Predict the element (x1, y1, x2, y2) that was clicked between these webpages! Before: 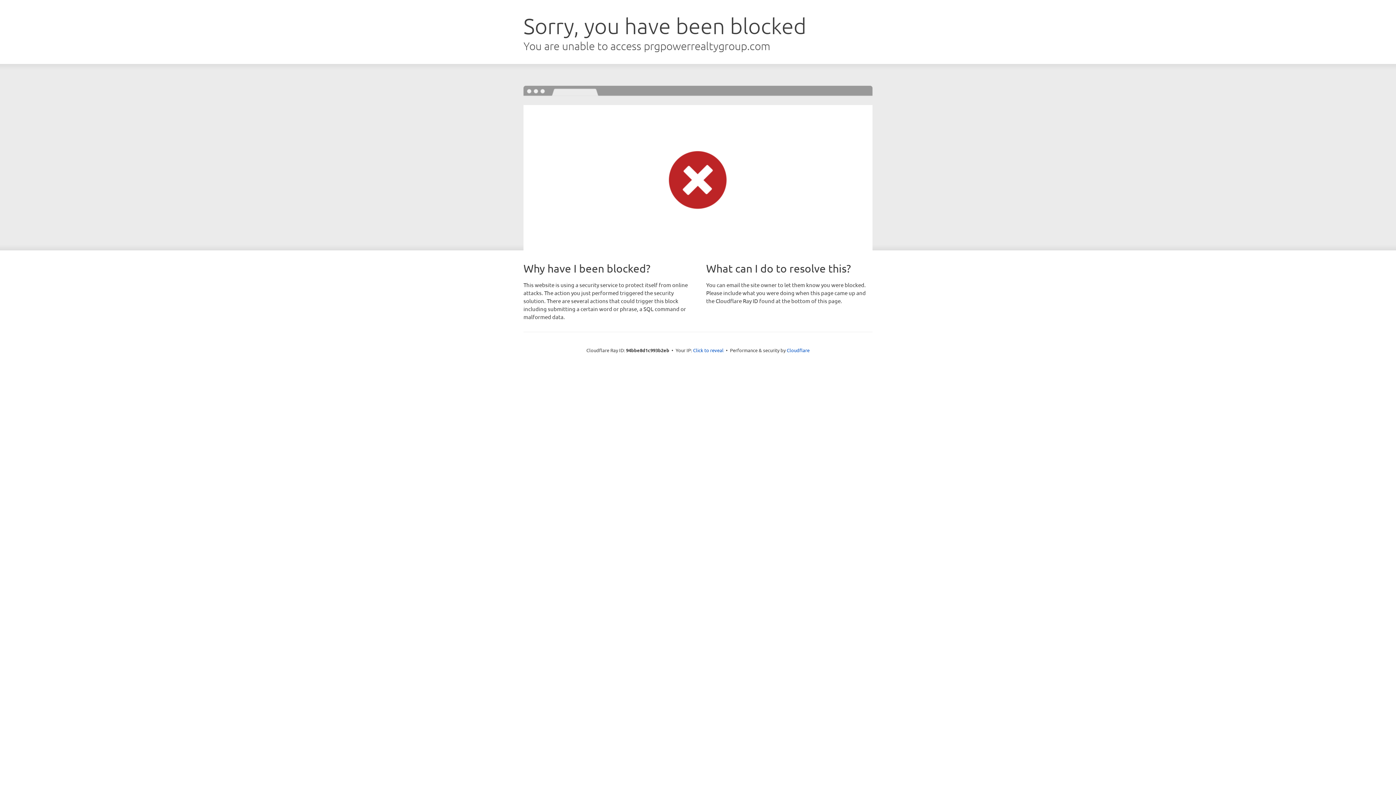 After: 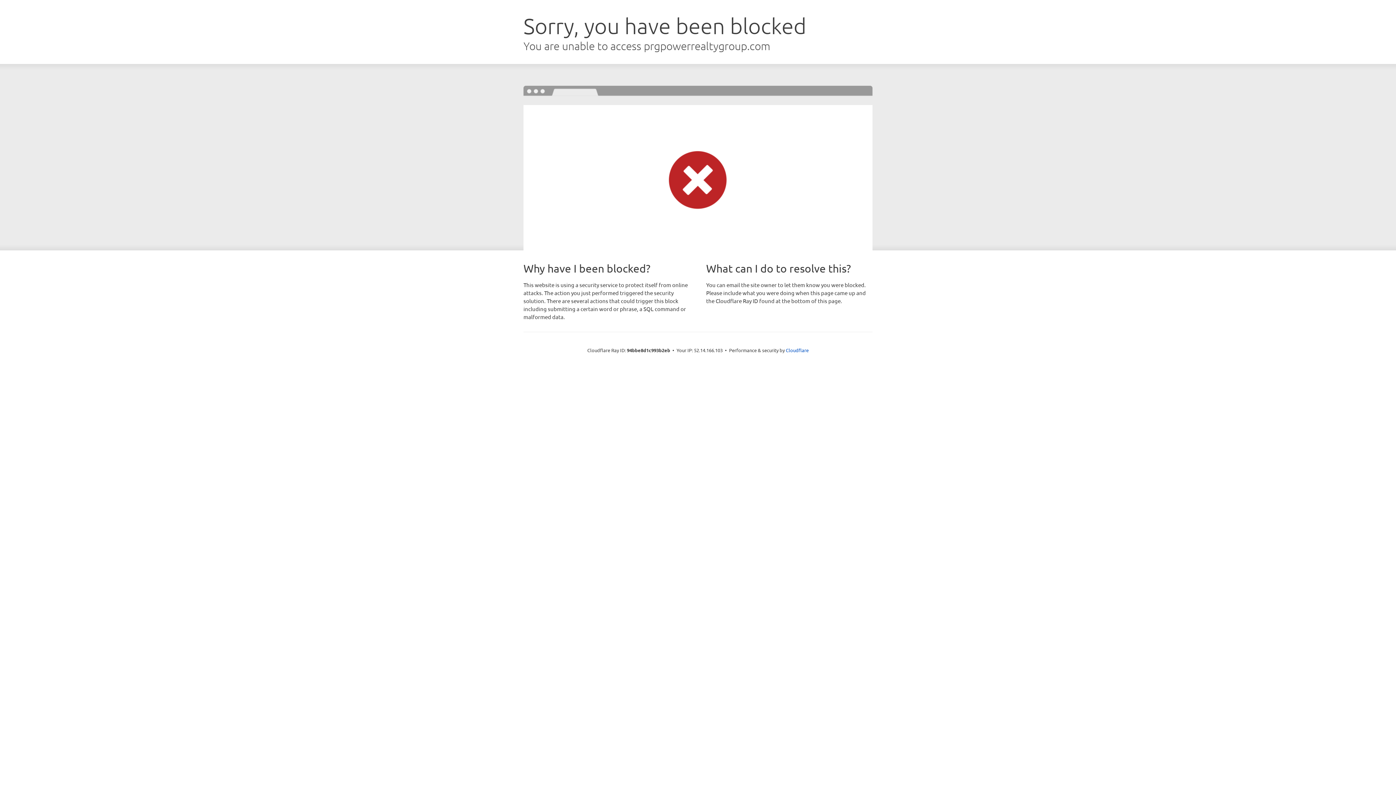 Action: bbox: (693, 346, 723, 353) label: Click to reveal